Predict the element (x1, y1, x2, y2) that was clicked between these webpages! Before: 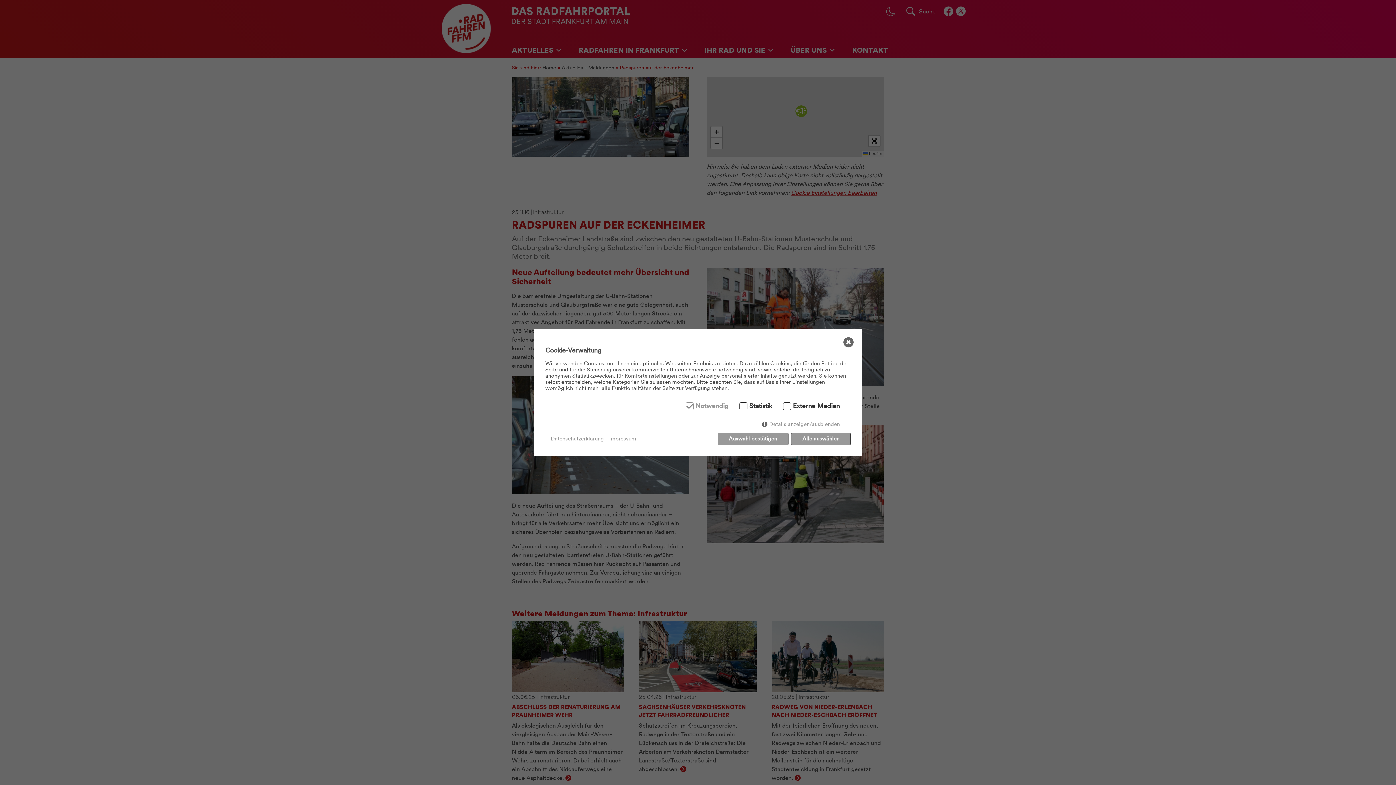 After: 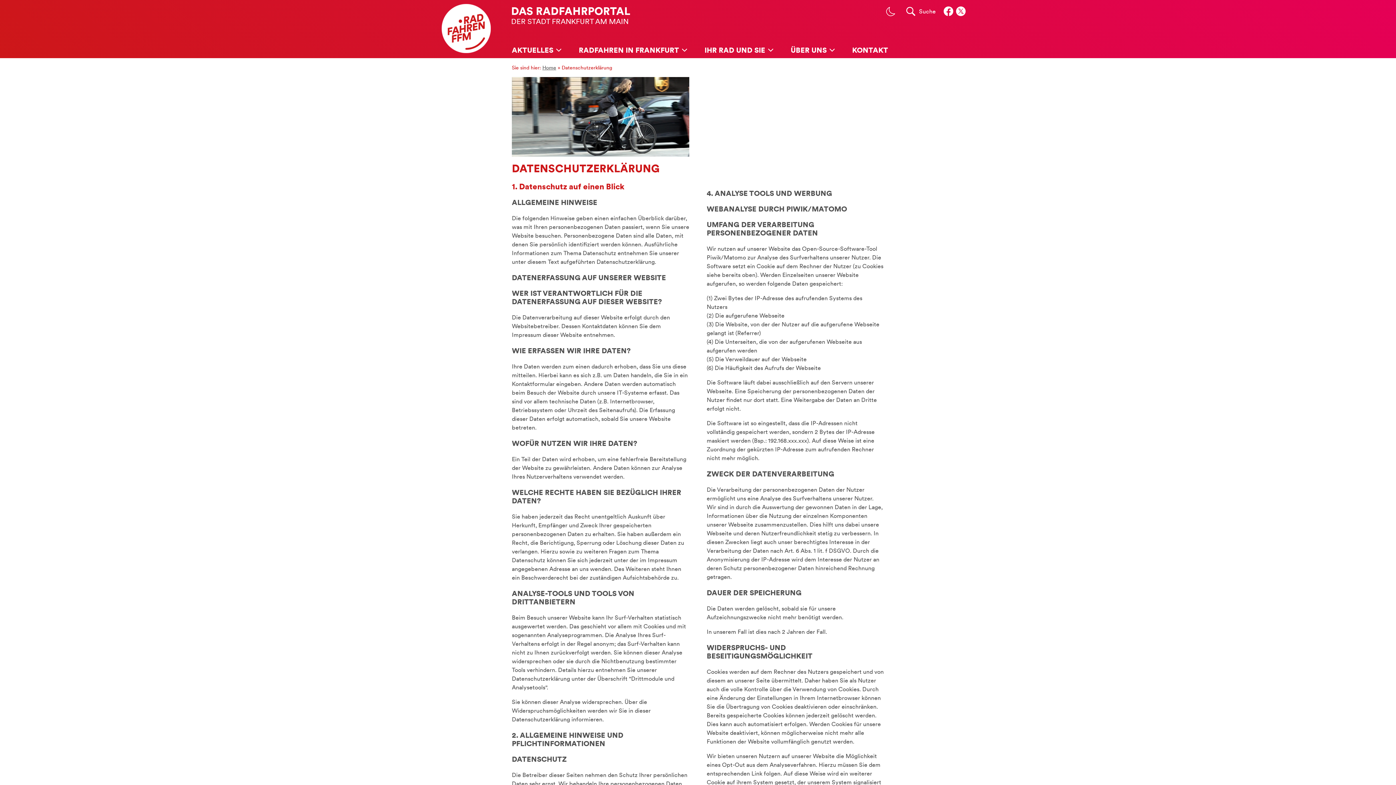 Action: label: Datenschutzerklärung bbox: (550, 436, 604, 442)